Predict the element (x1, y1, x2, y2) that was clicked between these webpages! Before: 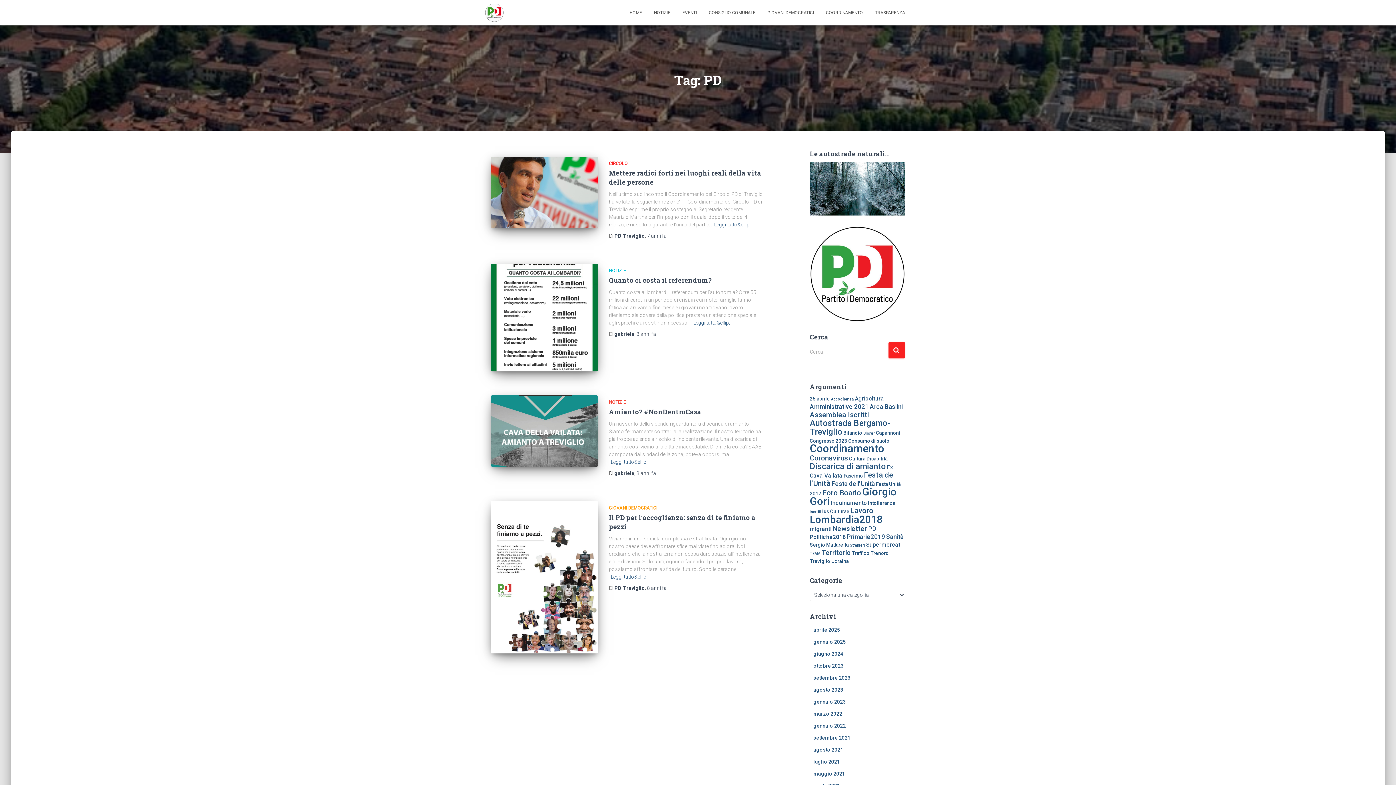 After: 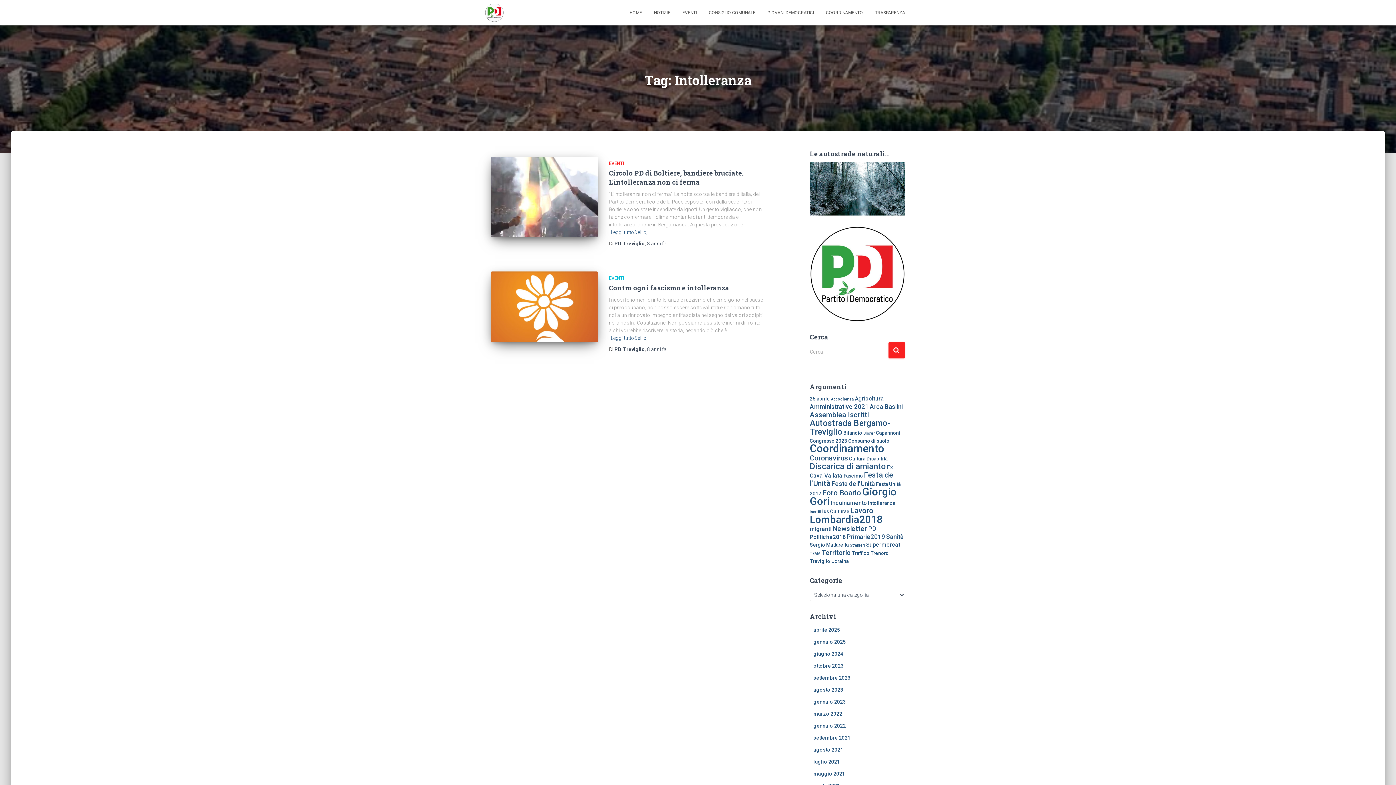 Action: bbox: (868, 500, 895, 506) label: Intolleranza (2 elementi)